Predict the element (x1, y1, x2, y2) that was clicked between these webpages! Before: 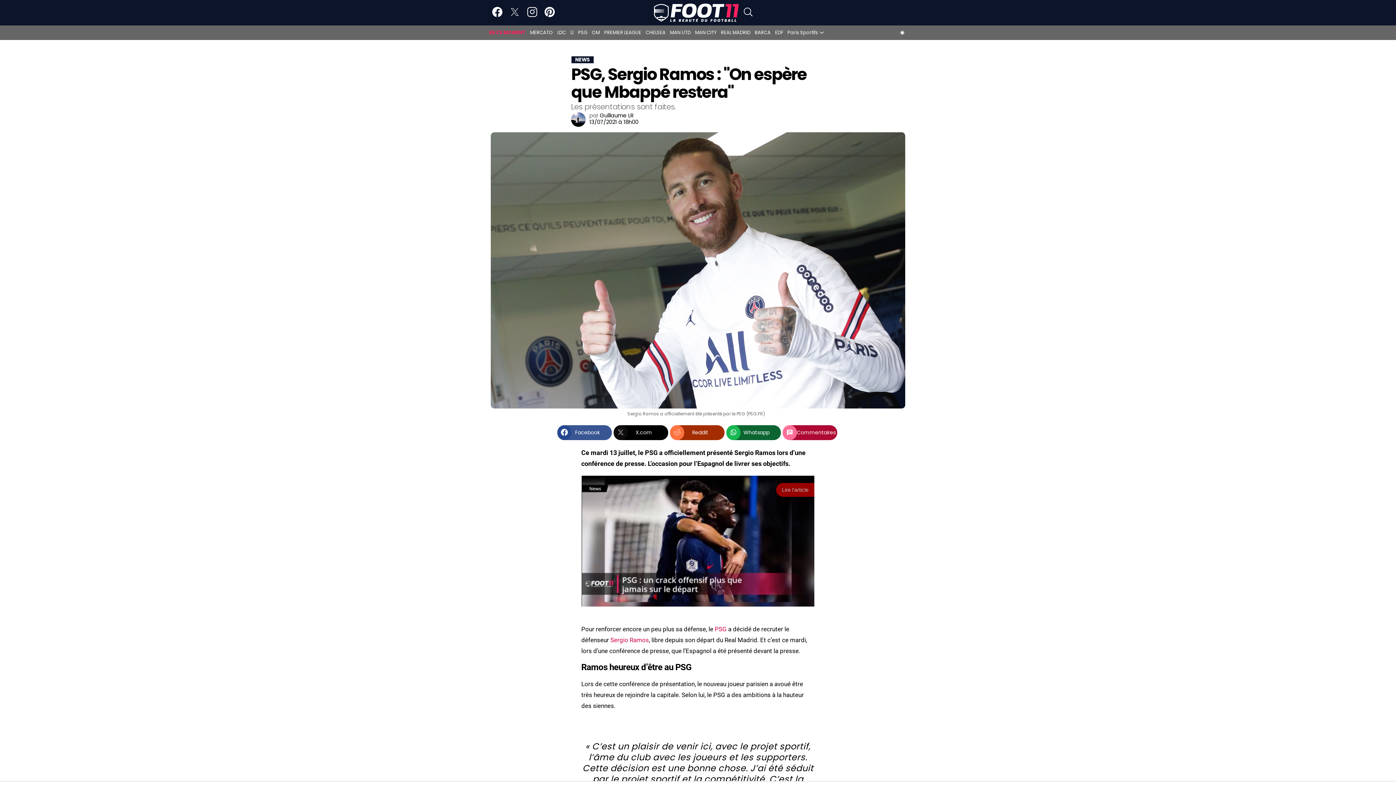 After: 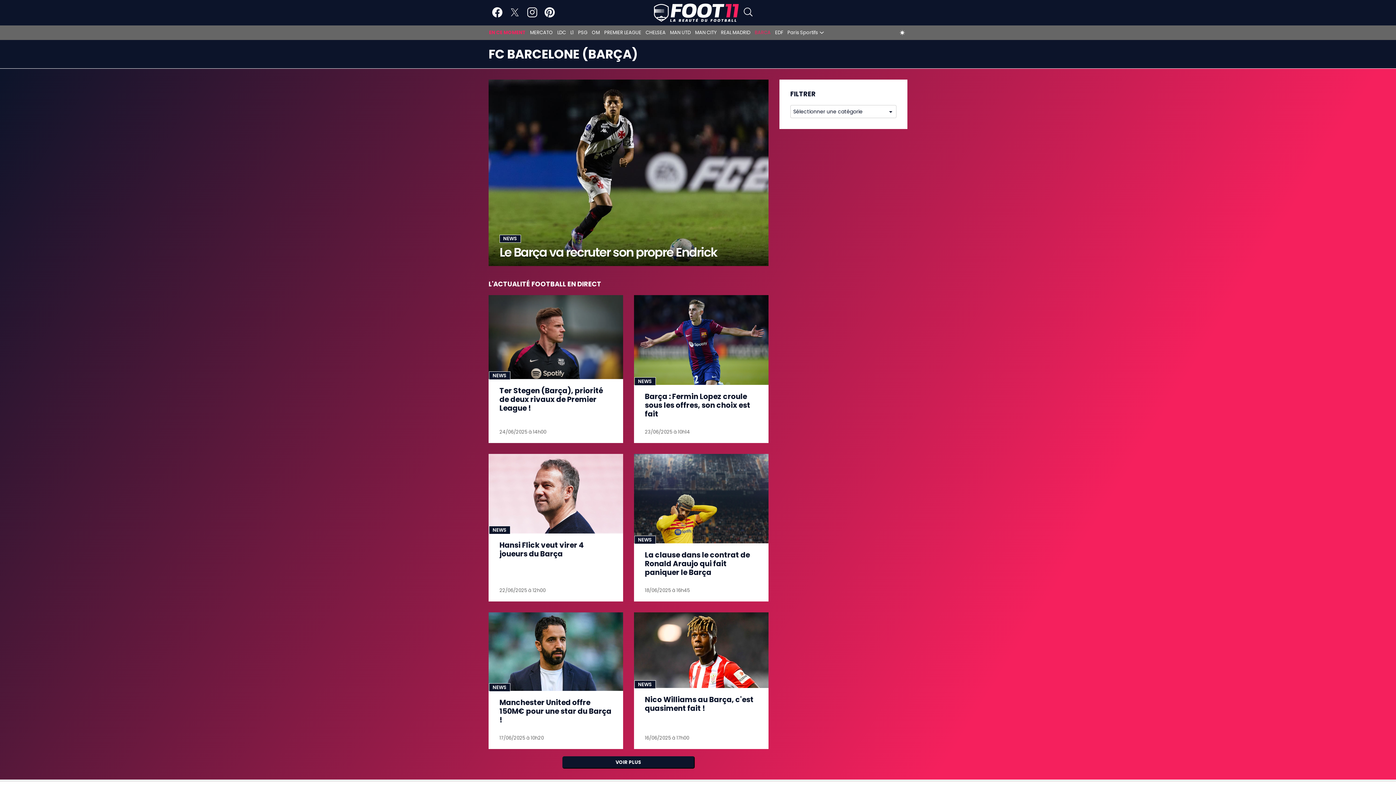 Action: bbox: (754, 29, 770, 35) label: BARCA